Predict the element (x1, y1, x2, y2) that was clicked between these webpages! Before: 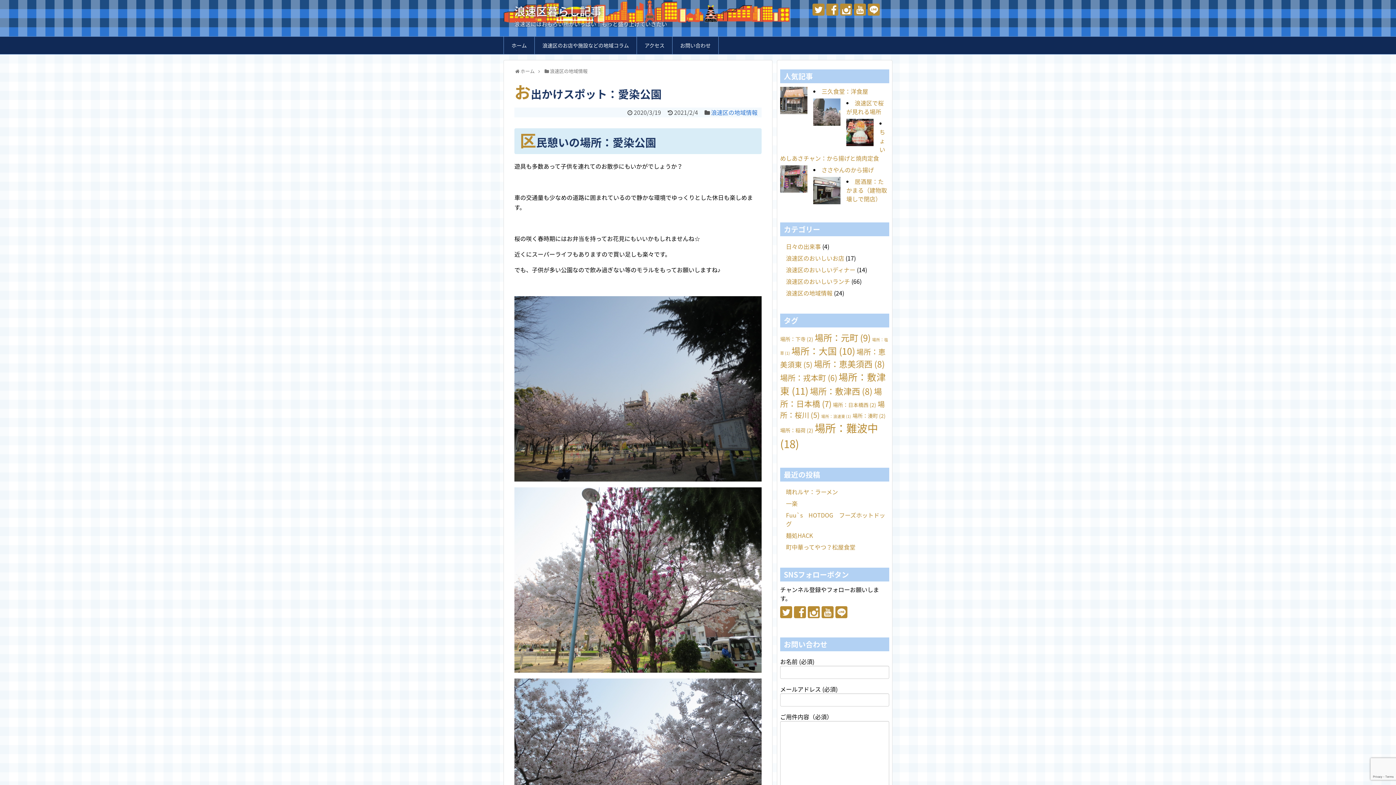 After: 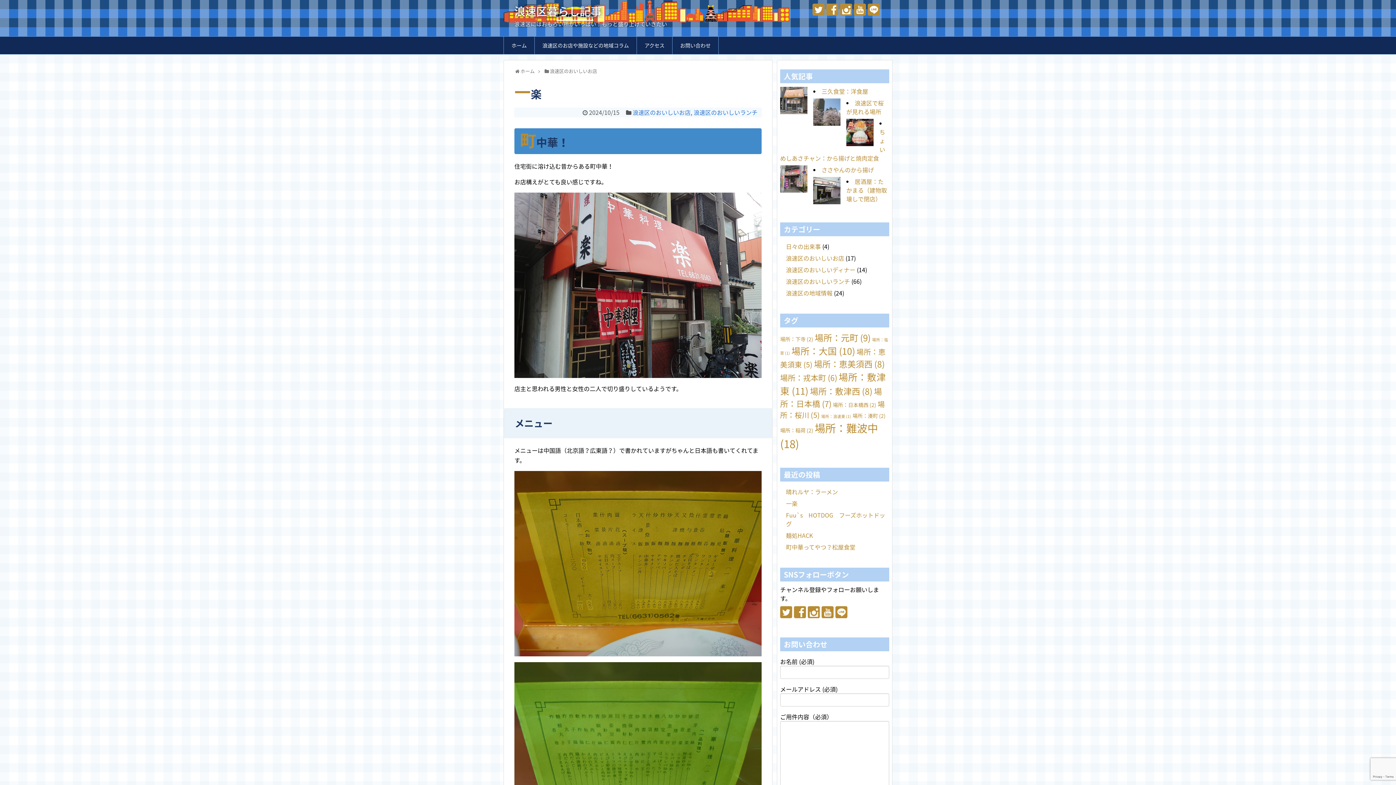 Action: label: 一楽 bbox: (786, 499, 797, 508)